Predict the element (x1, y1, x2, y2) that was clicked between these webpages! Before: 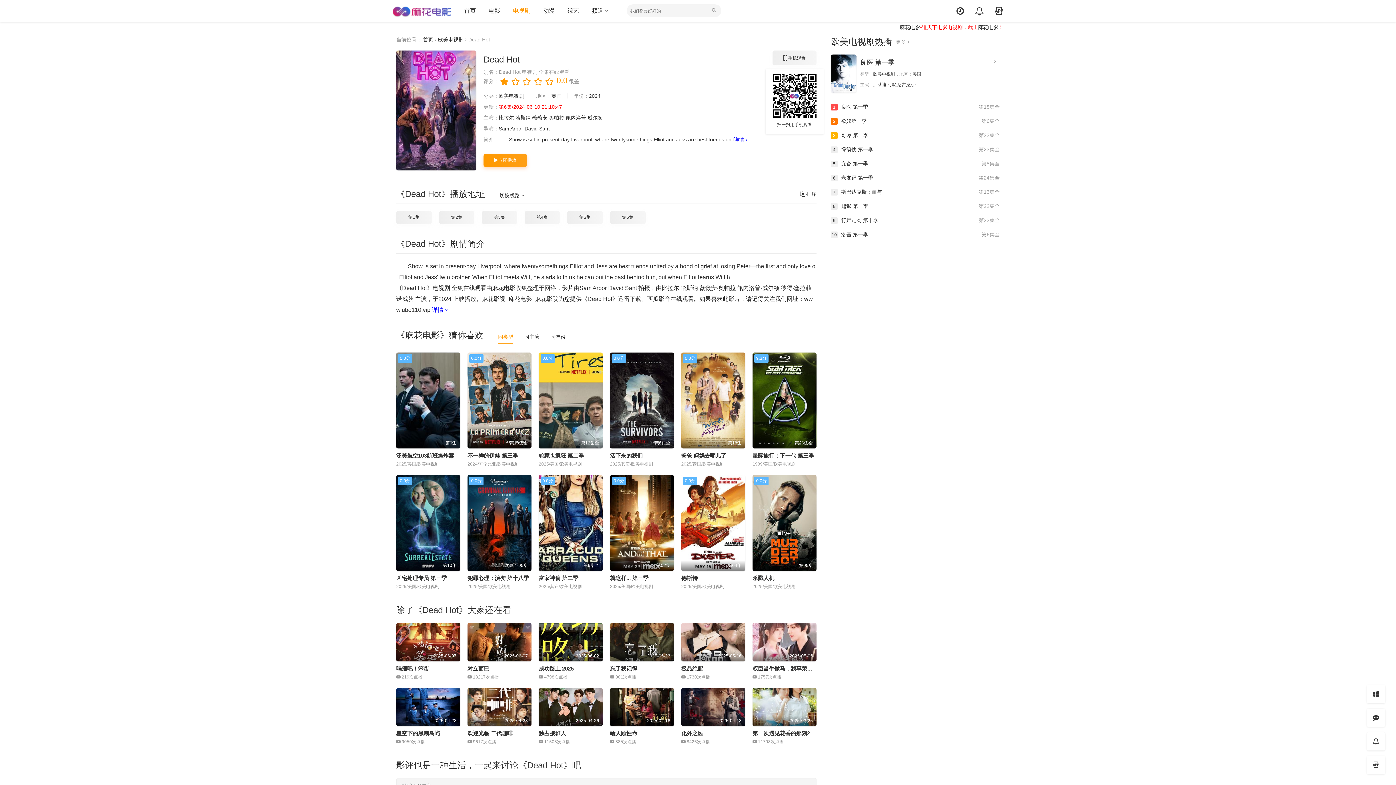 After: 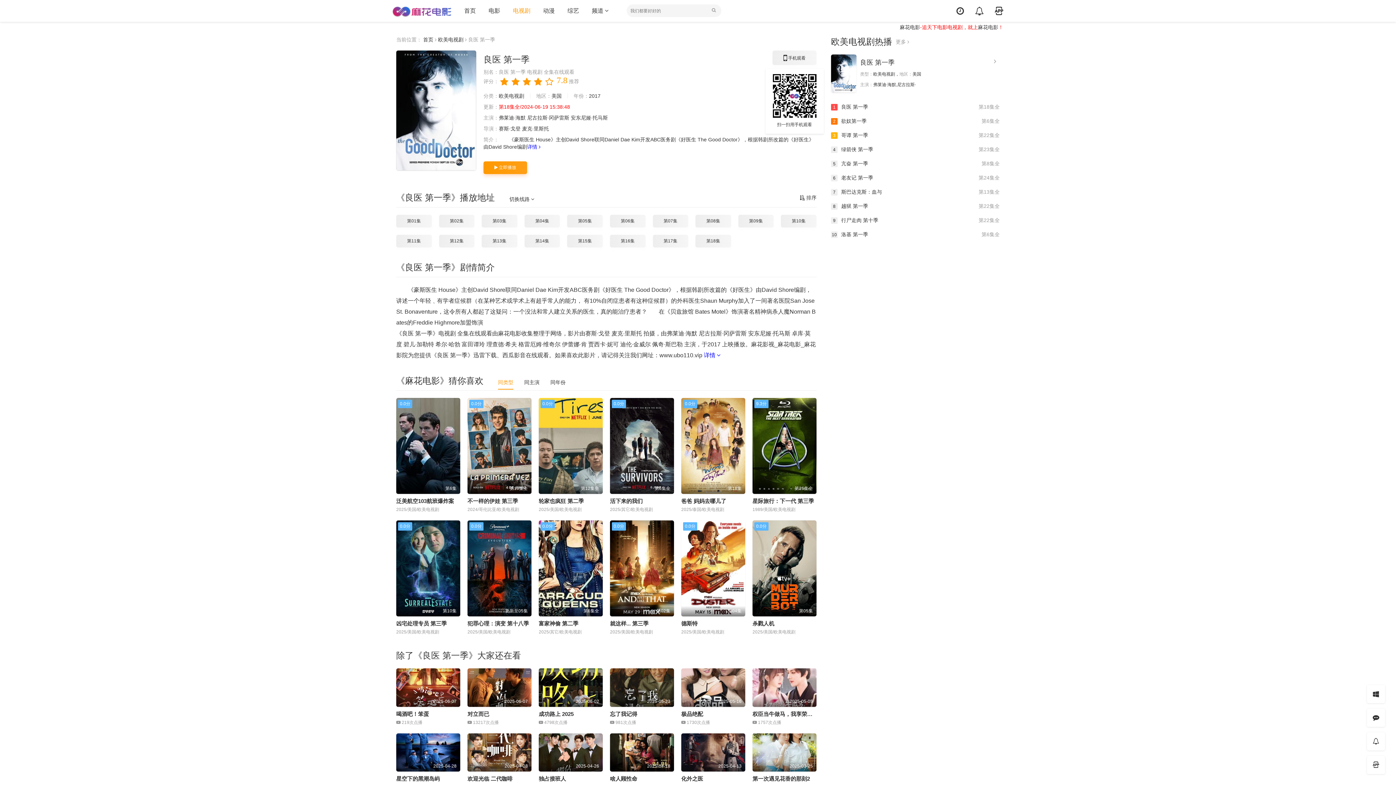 Action: bbox: (831, 54, 856, 92)